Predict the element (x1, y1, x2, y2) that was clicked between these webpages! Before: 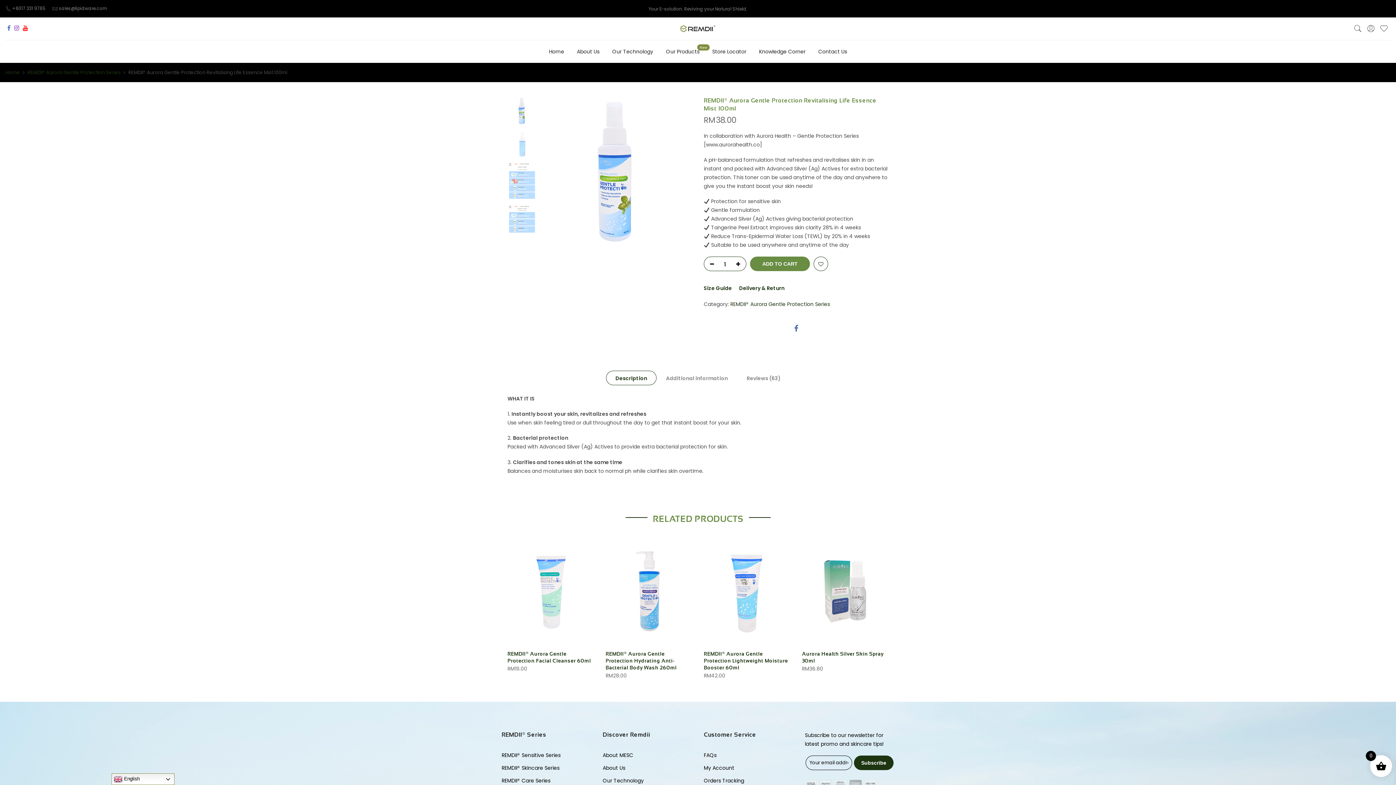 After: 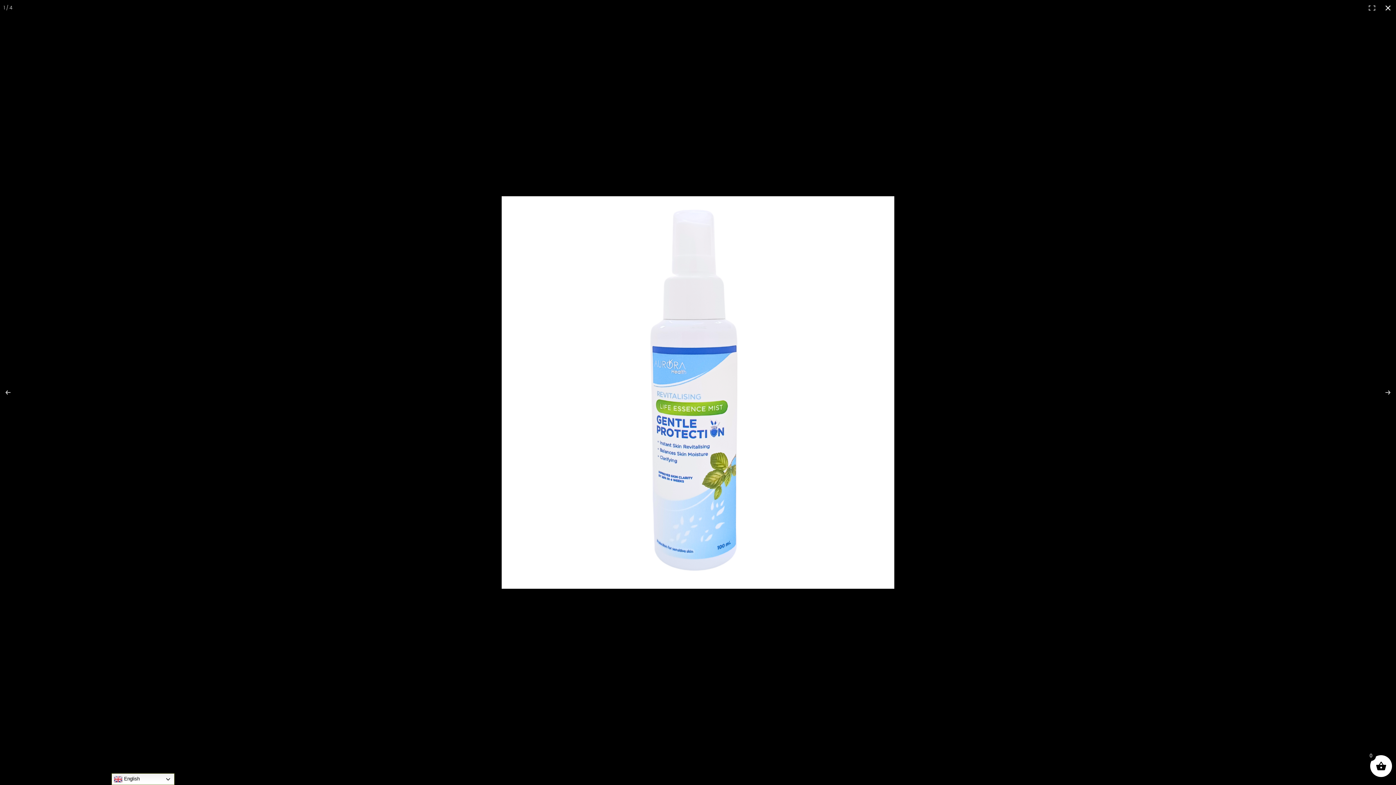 Action: bbox: (540, 96, 692, 248)